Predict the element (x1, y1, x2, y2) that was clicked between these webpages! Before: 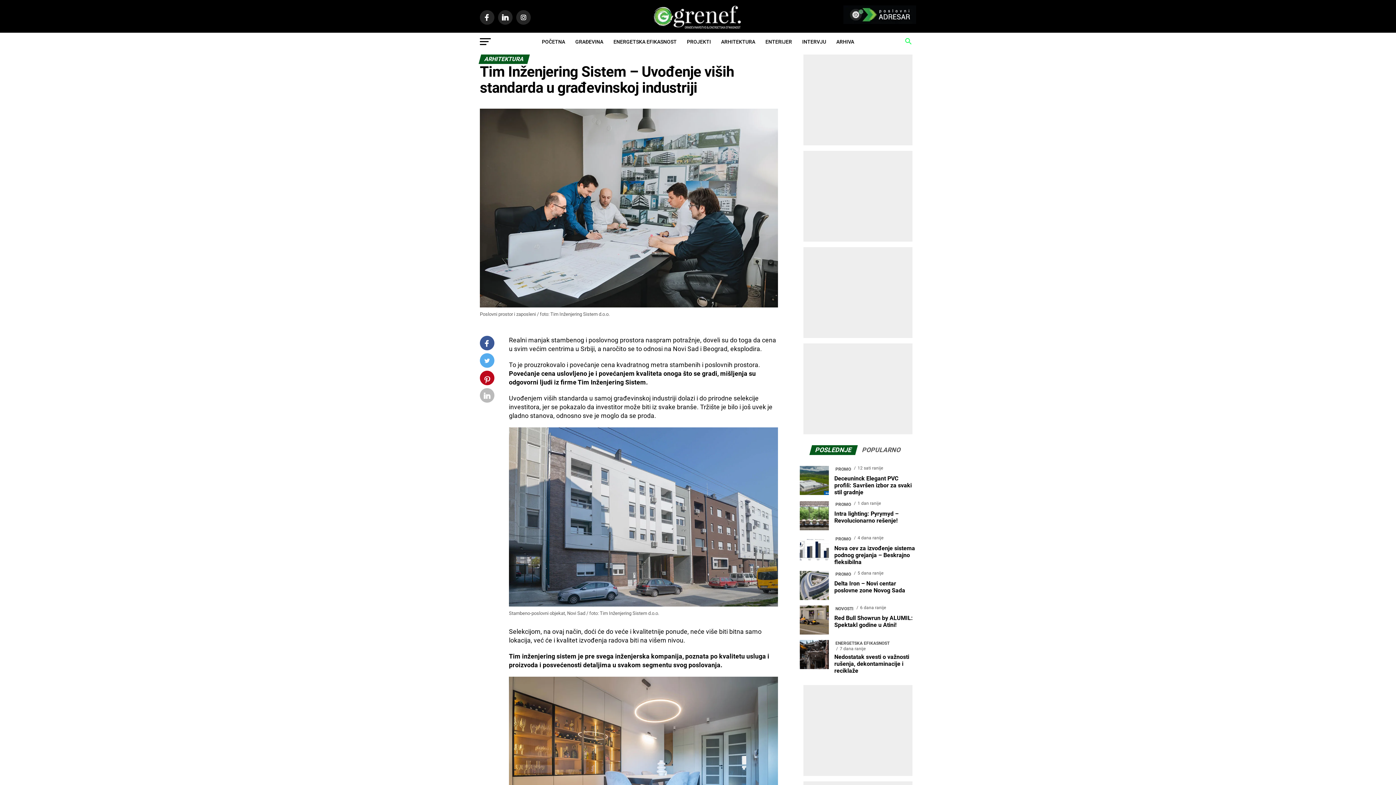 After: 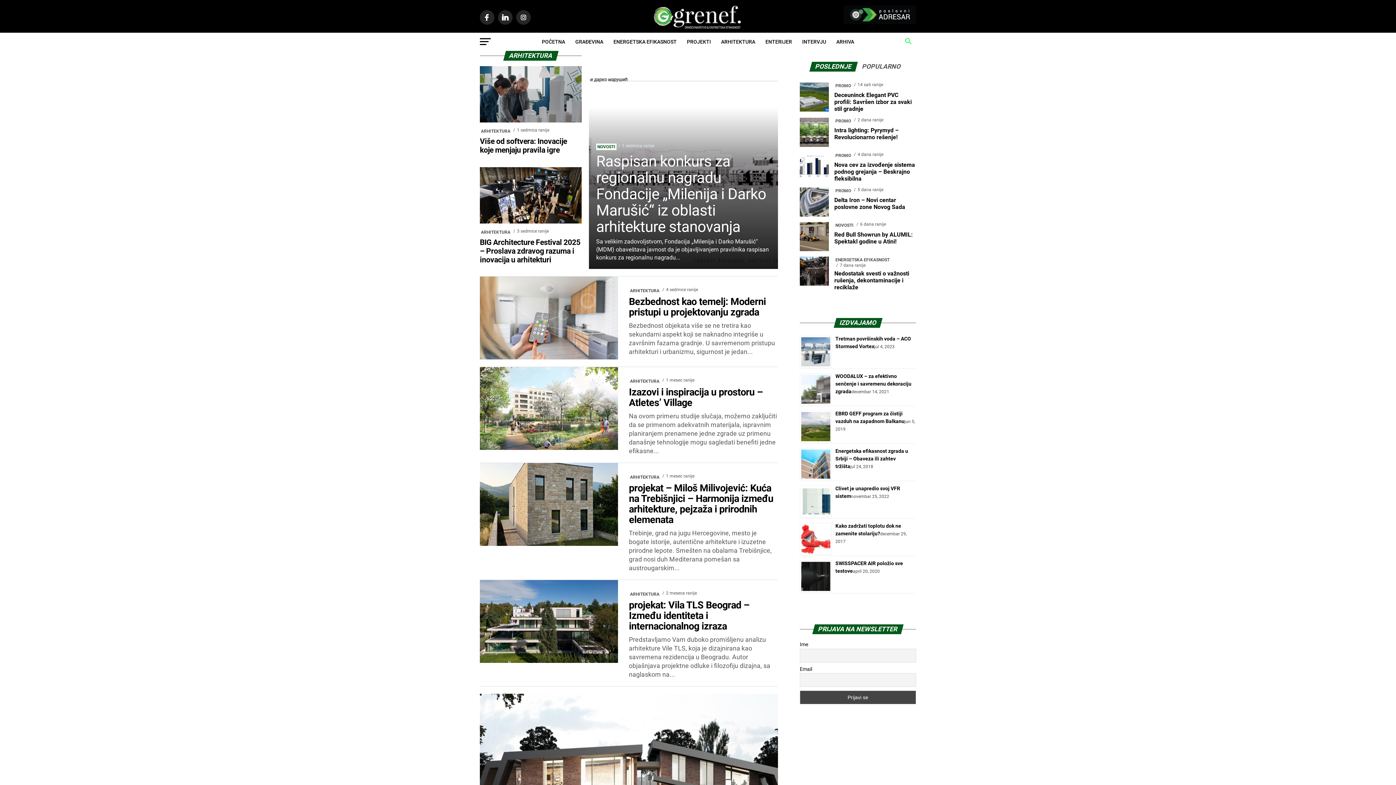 Action: bbox: (716, 32, 759, 50) label: ARHITEKTURA